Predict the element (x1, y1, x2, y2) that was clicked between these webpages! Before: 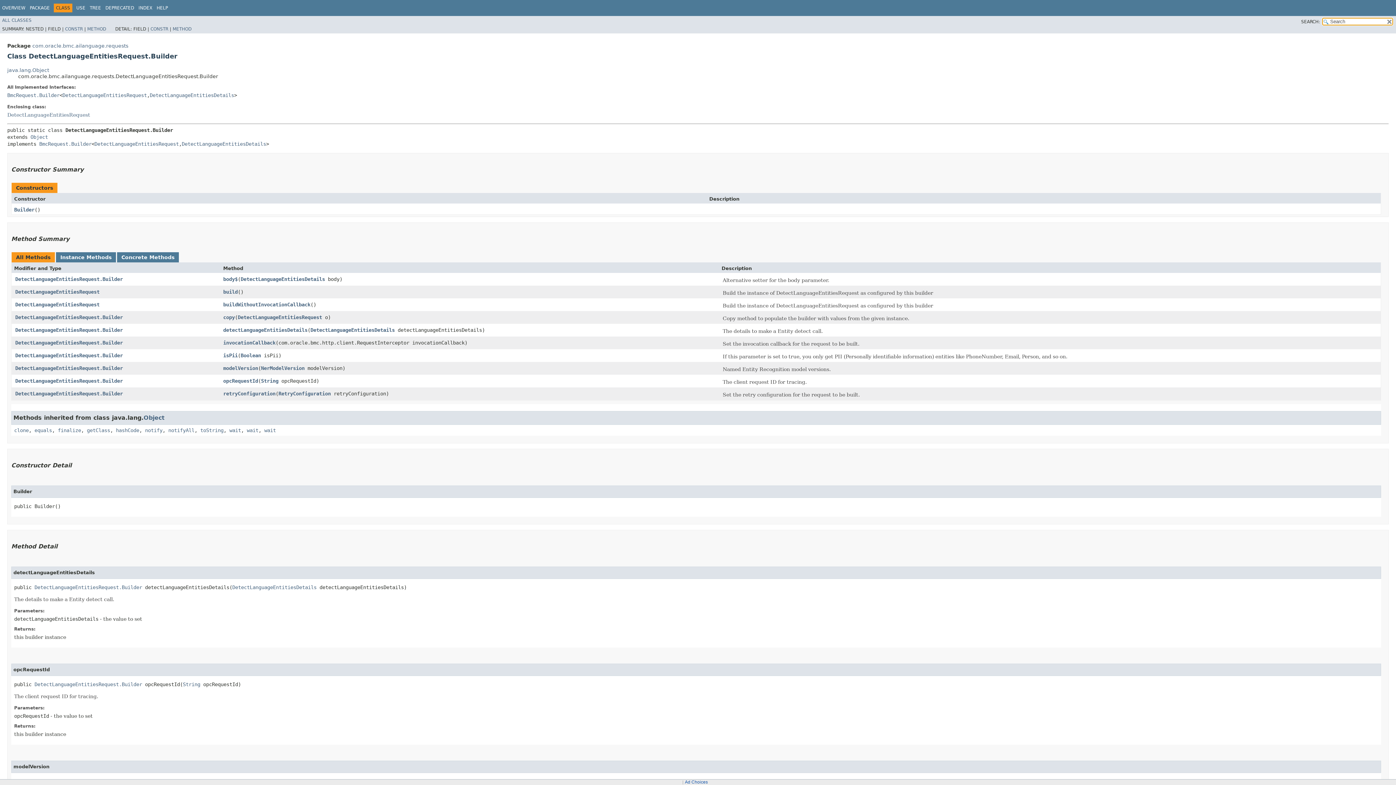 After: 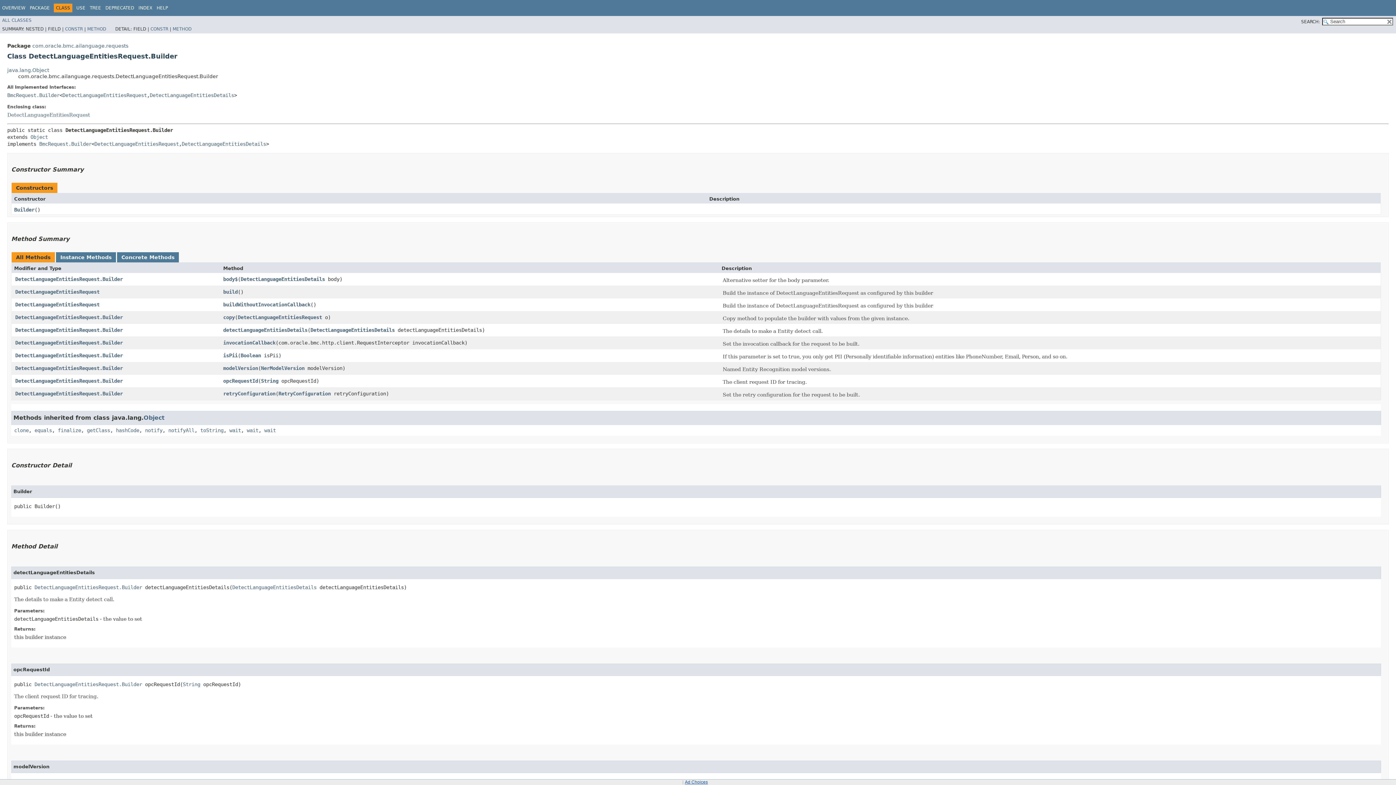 Action: bbox: (685, 780, 708, 785) label: Ad Choices